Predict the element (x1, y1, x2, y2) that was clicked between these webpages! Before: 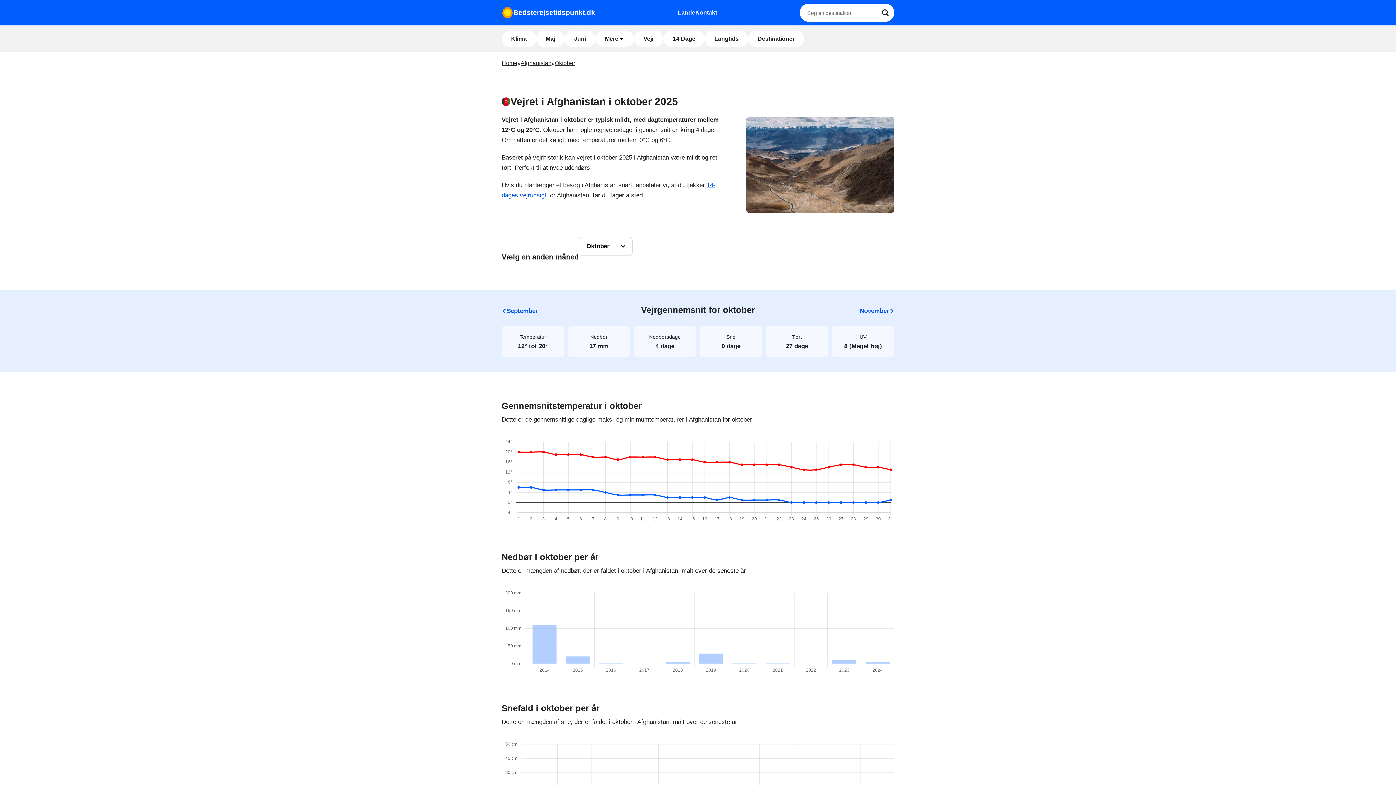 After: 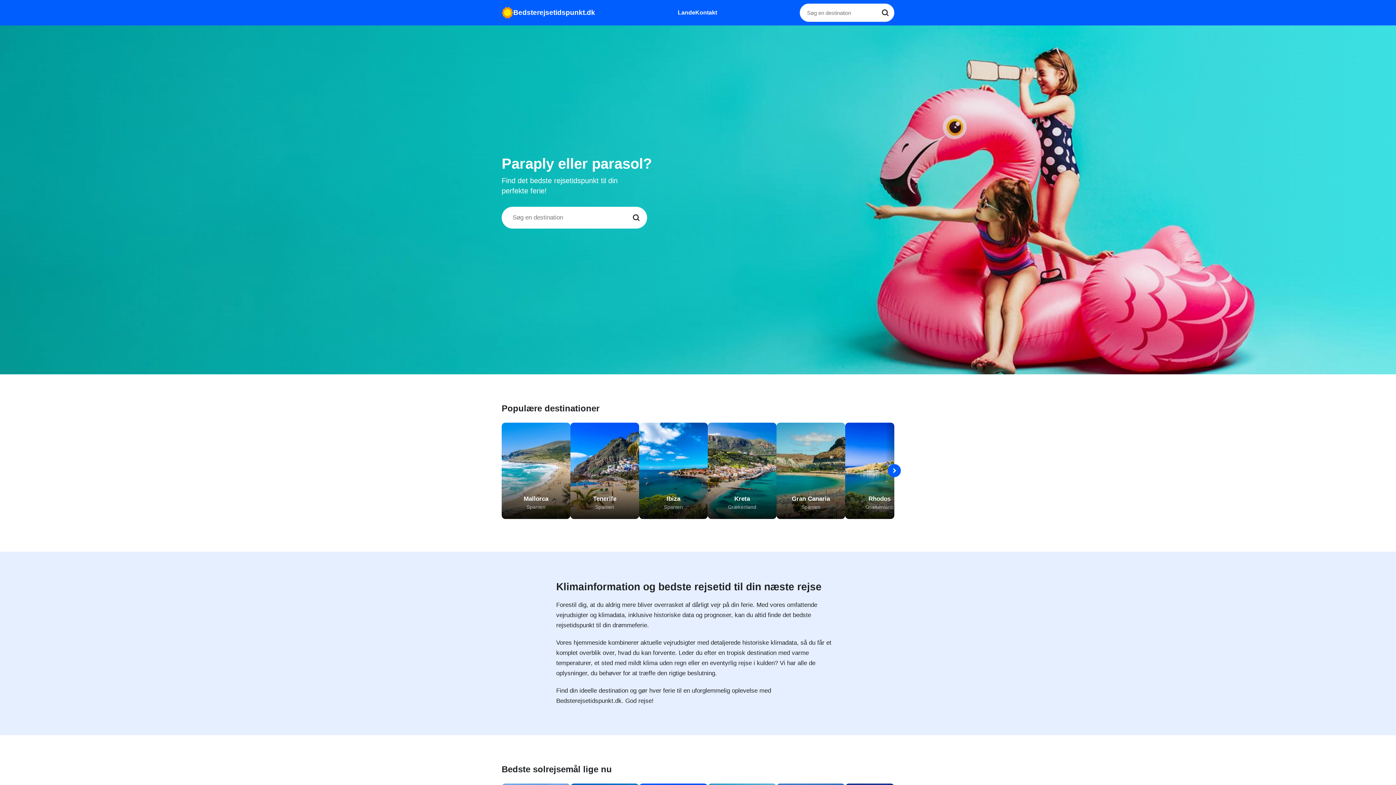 Action: bbox: (501, 60, 517, 66) label: Home